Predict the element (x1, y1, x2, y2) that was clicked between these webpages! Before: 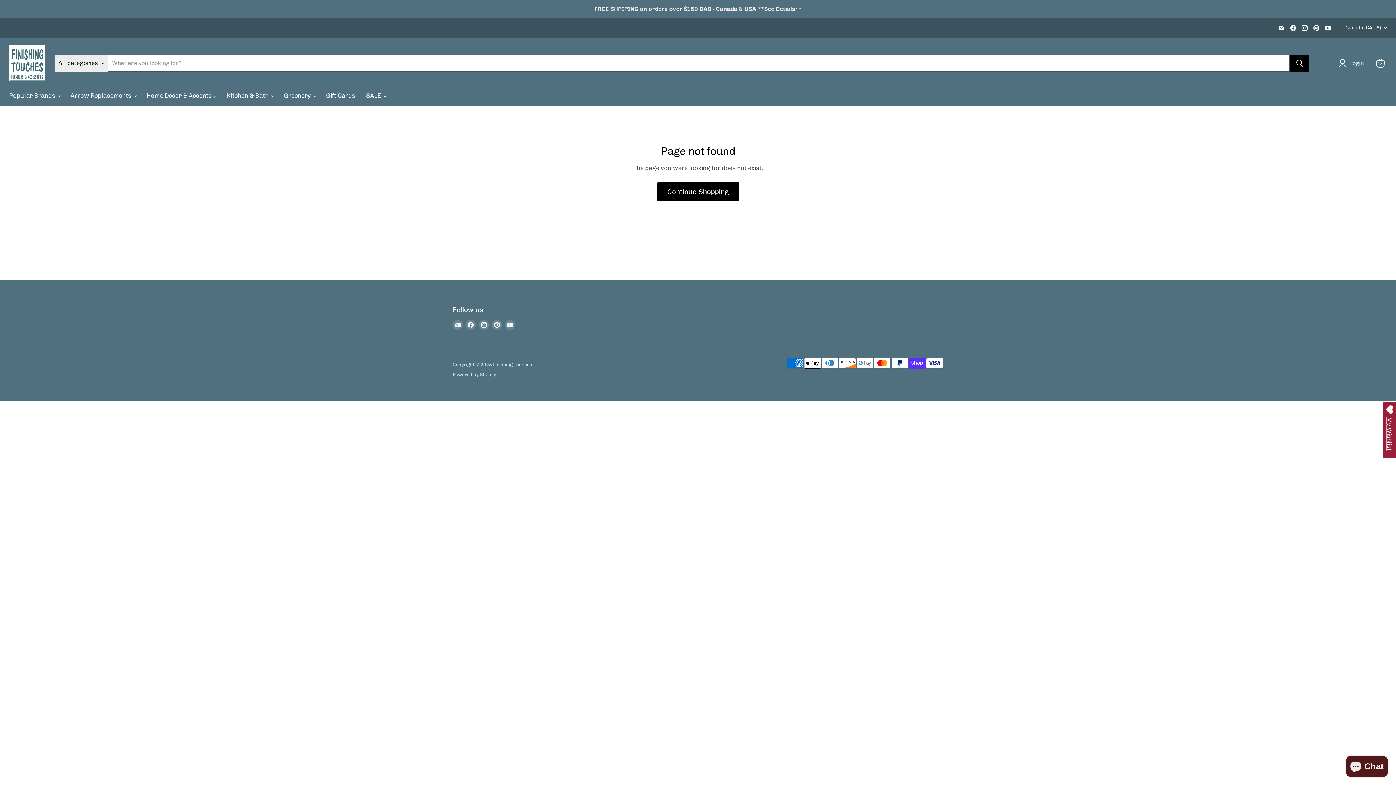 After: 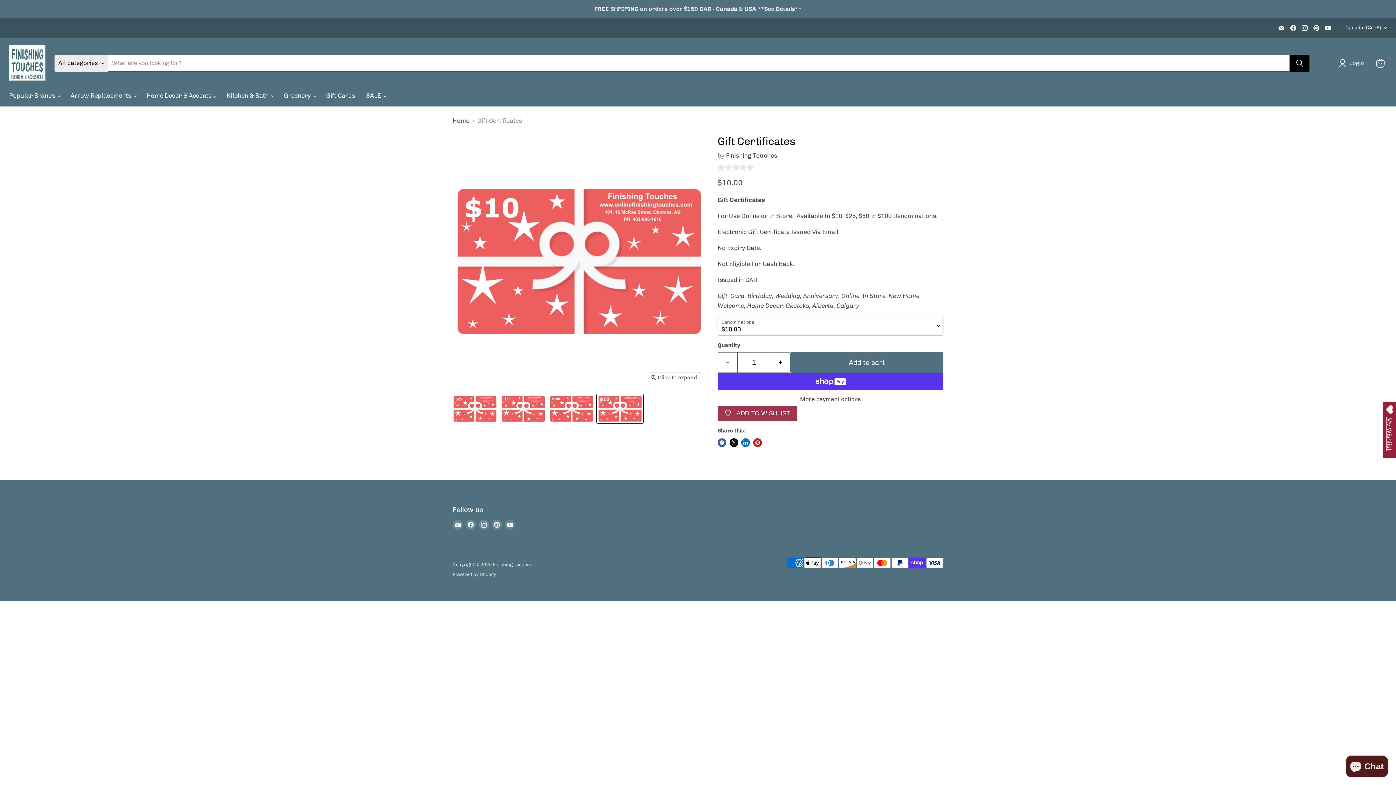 Action: label: Gift Cards bbox: (320, 87, 360, 103)